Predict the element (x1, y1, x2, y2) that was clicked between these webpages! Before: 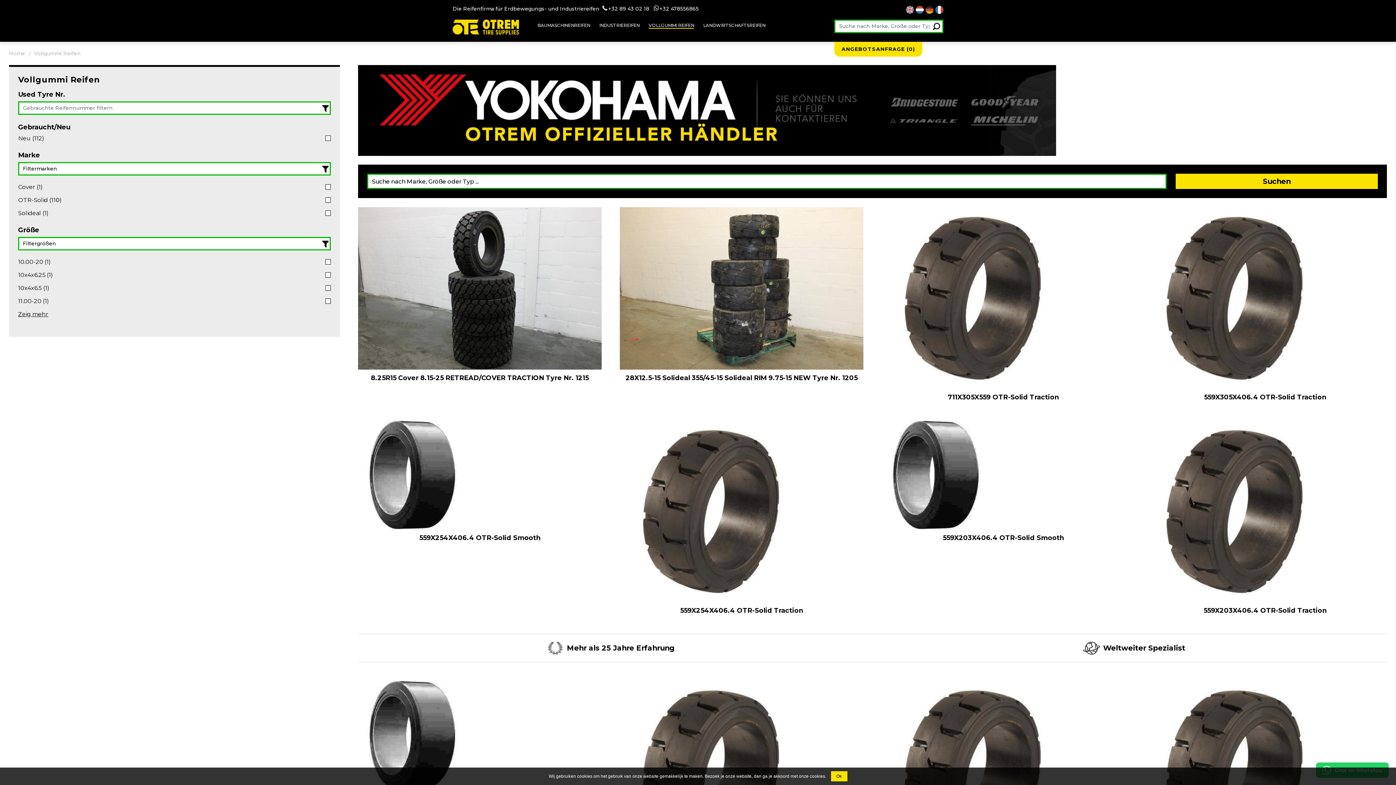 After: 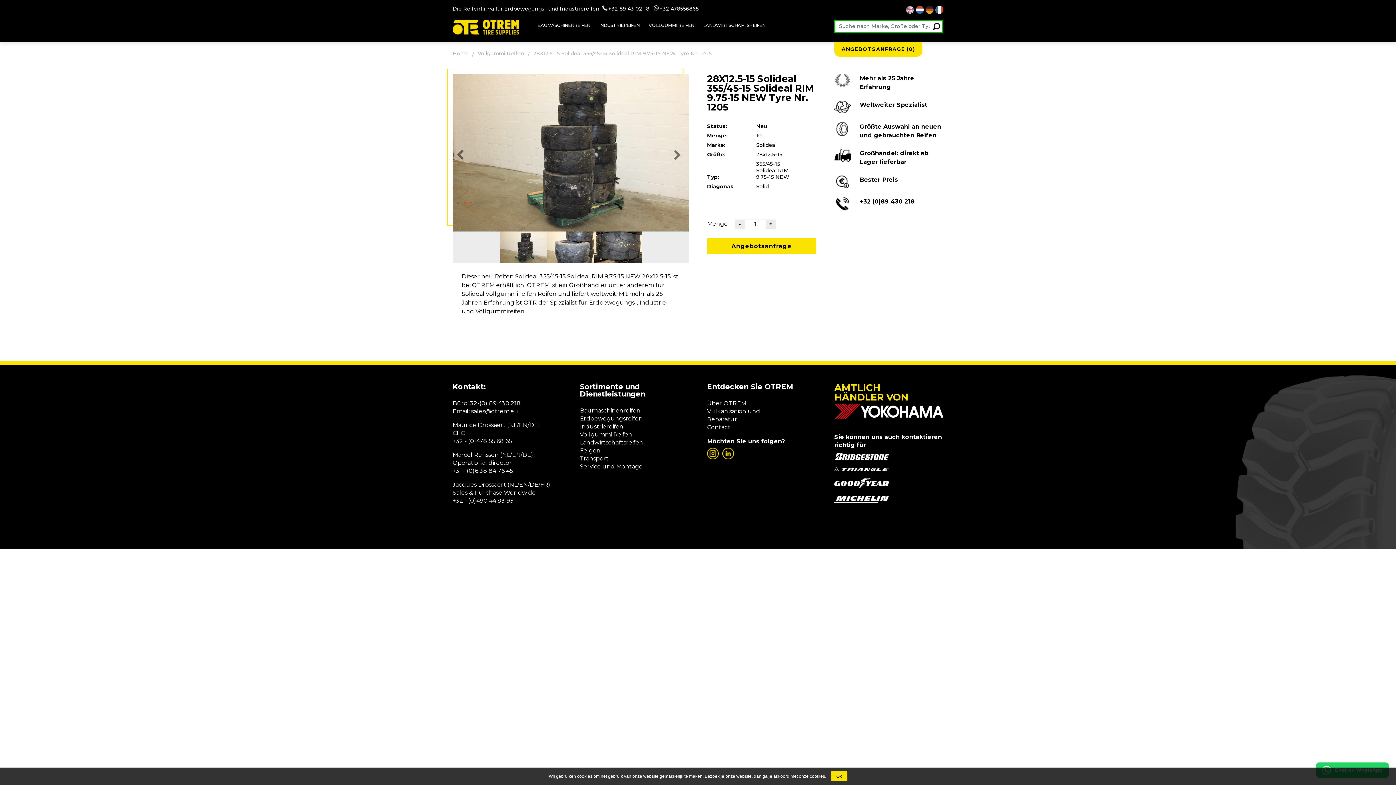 Action: bbox: (620, 284, 863, 291)